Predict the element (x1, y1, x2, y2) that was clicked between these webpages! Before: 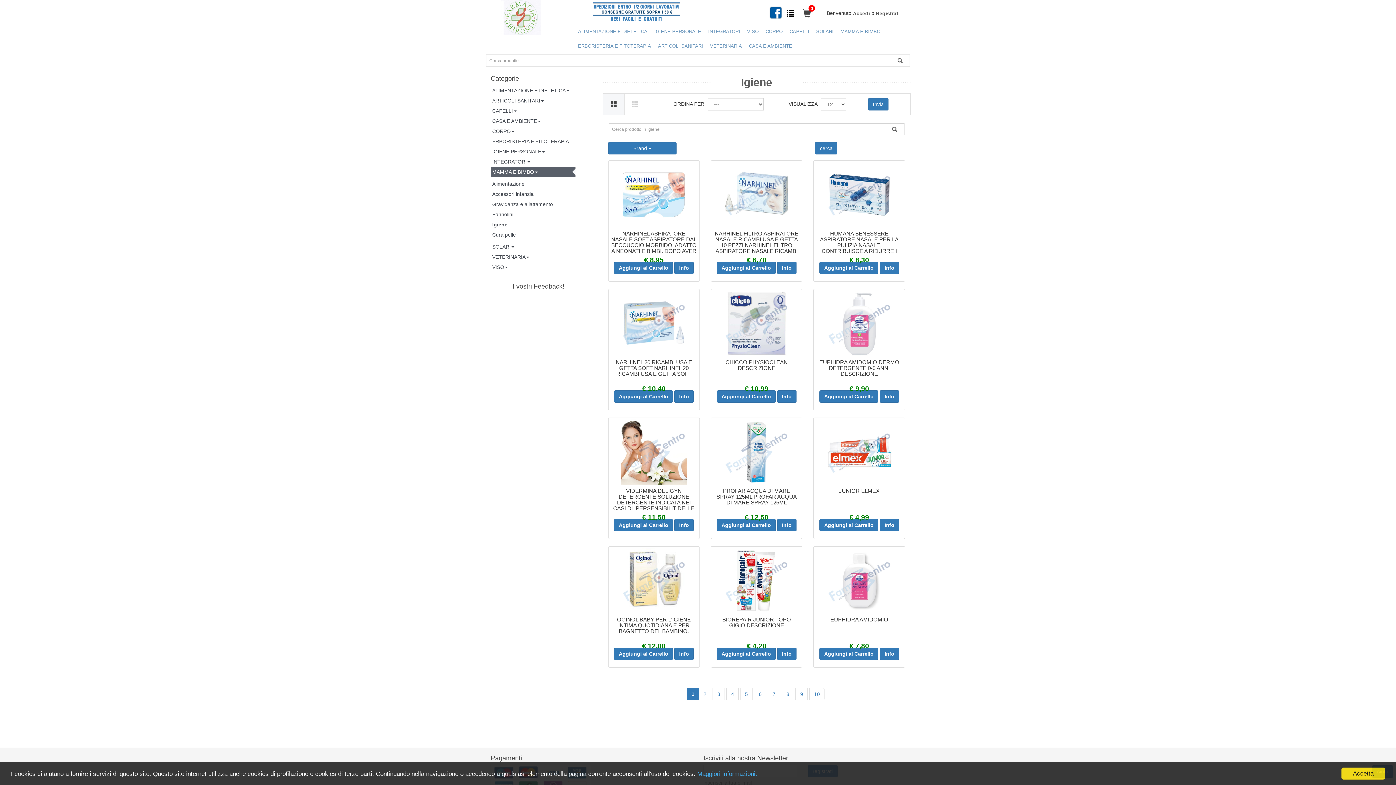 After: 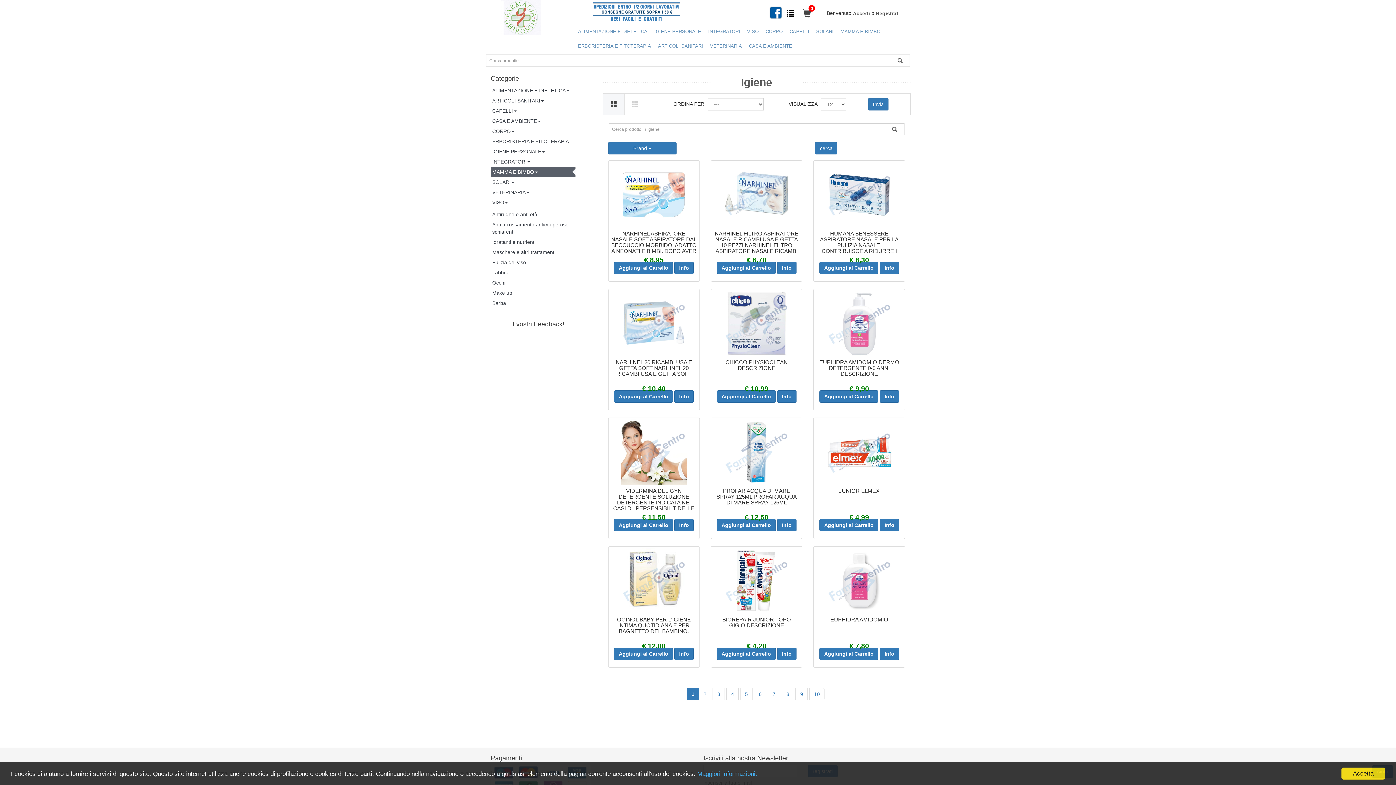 Action: bbox: (490, 262, 575, 272) label: VISO